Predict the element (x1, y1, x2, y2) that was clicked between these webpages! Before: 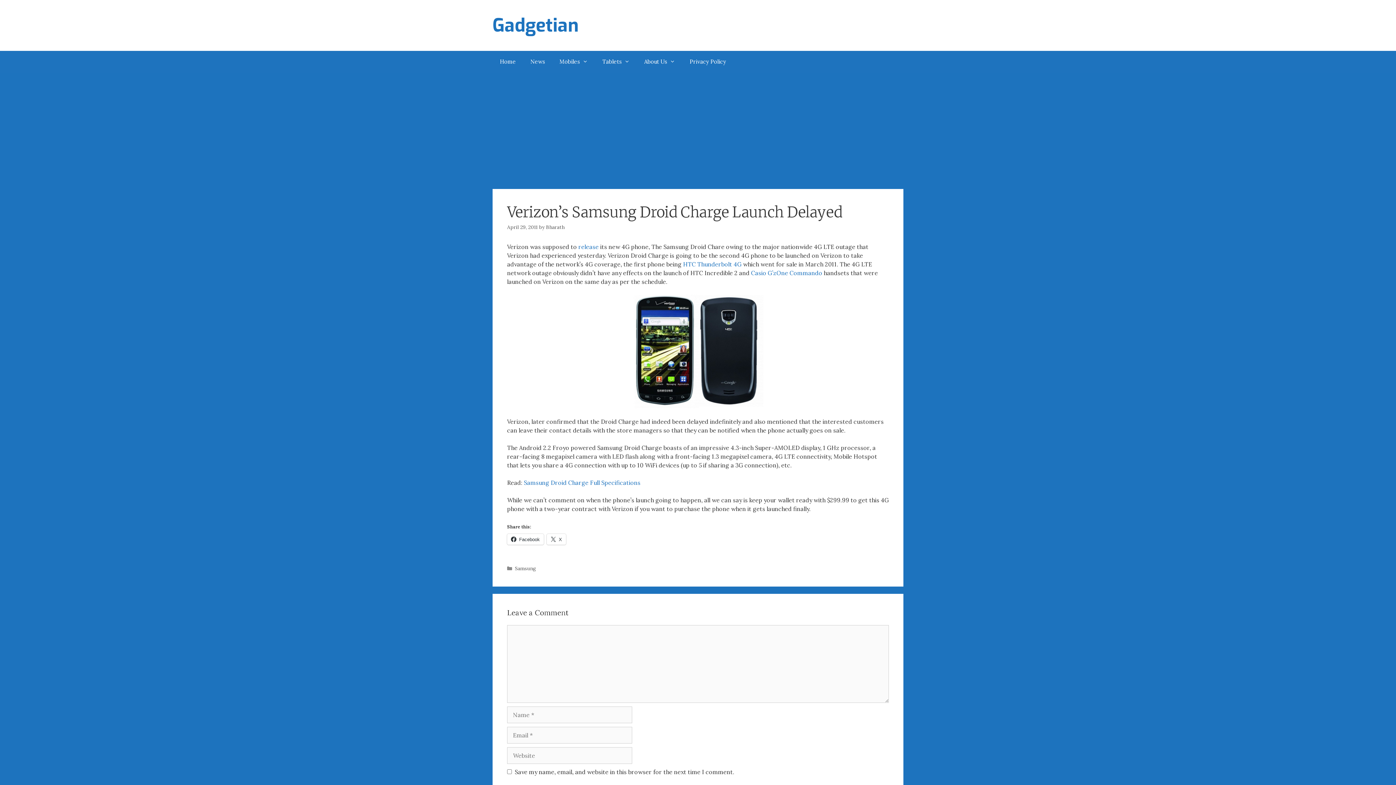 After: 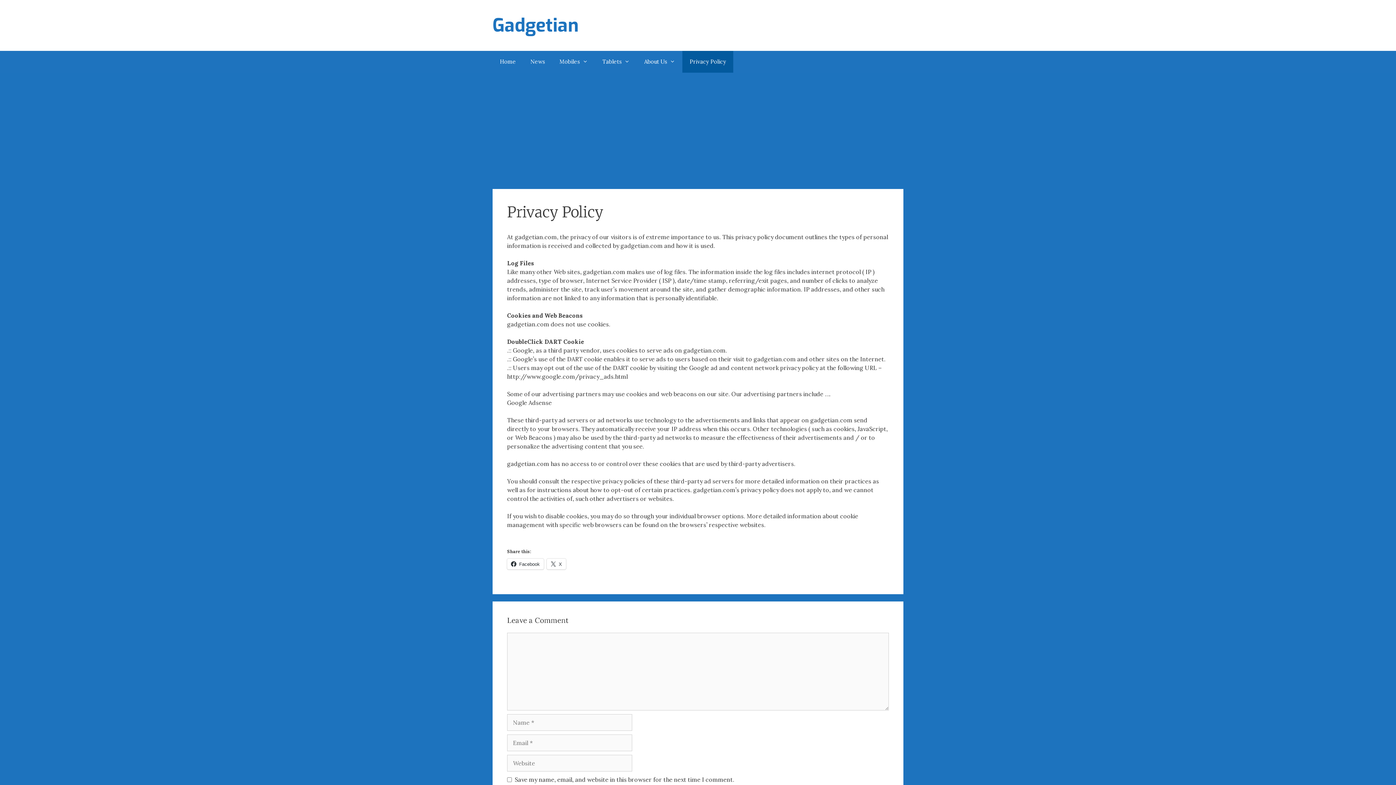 Action: bbox: (682, 50, 733, 72) label: Privacy Policy